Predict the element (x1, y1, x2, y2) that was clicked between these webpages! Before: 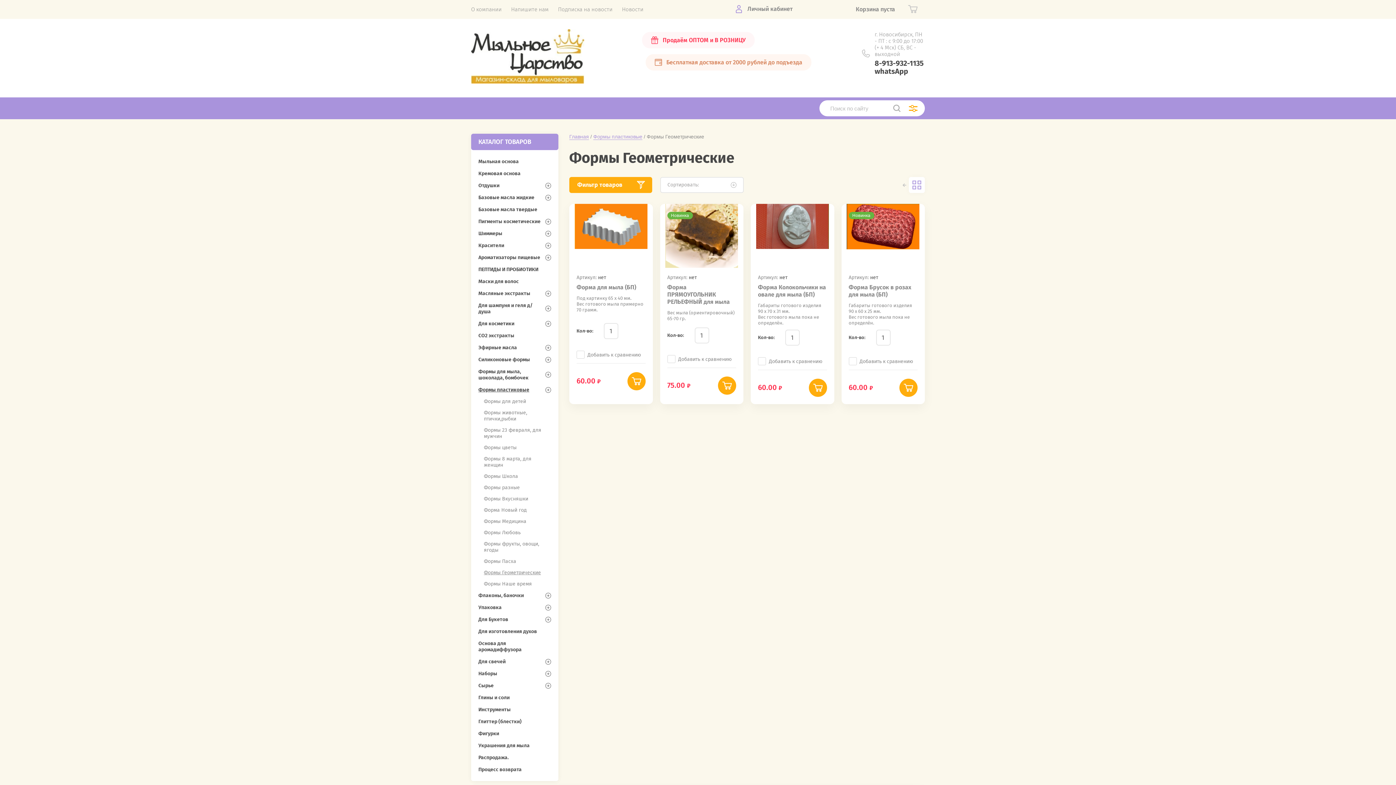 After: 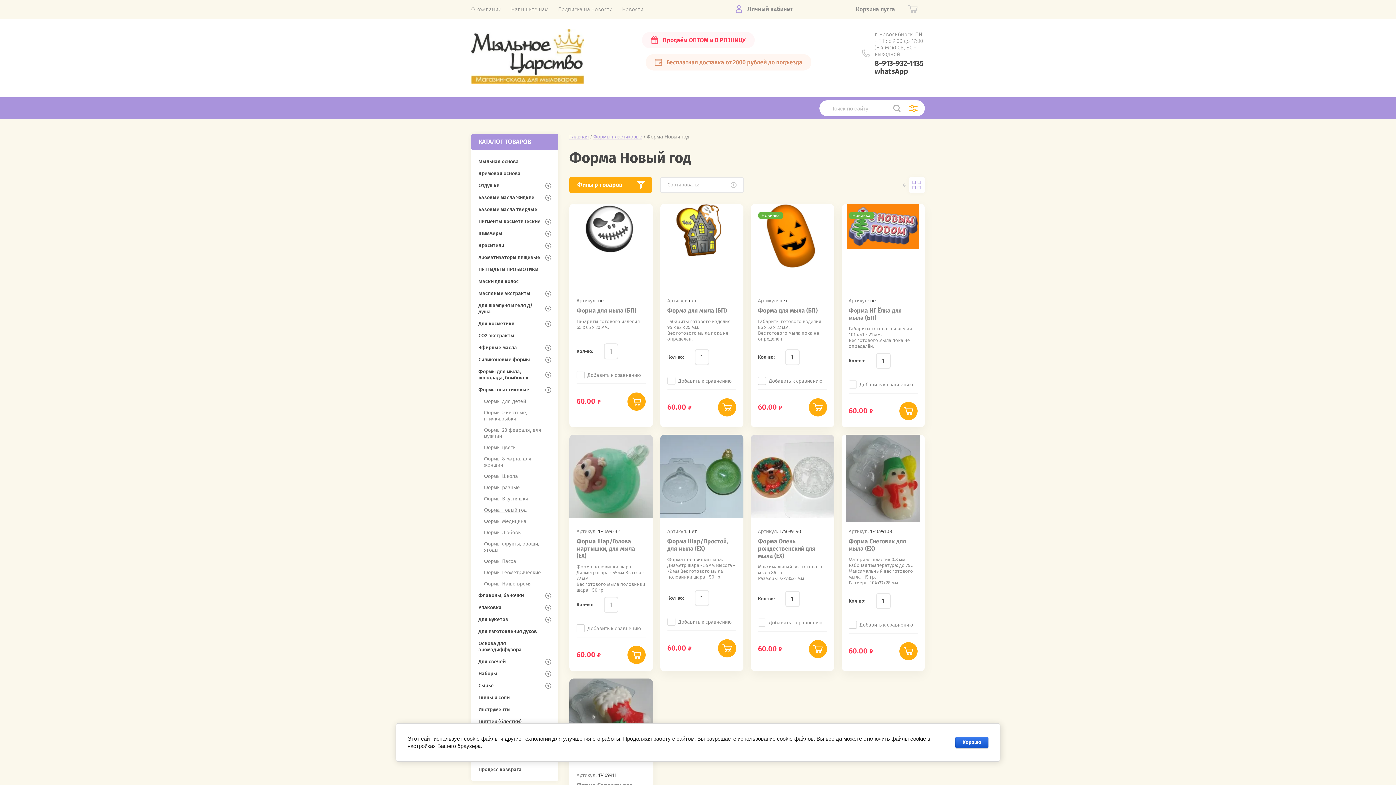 Action: bbox: (476, 504, 558, 516) label: Форма Новый год